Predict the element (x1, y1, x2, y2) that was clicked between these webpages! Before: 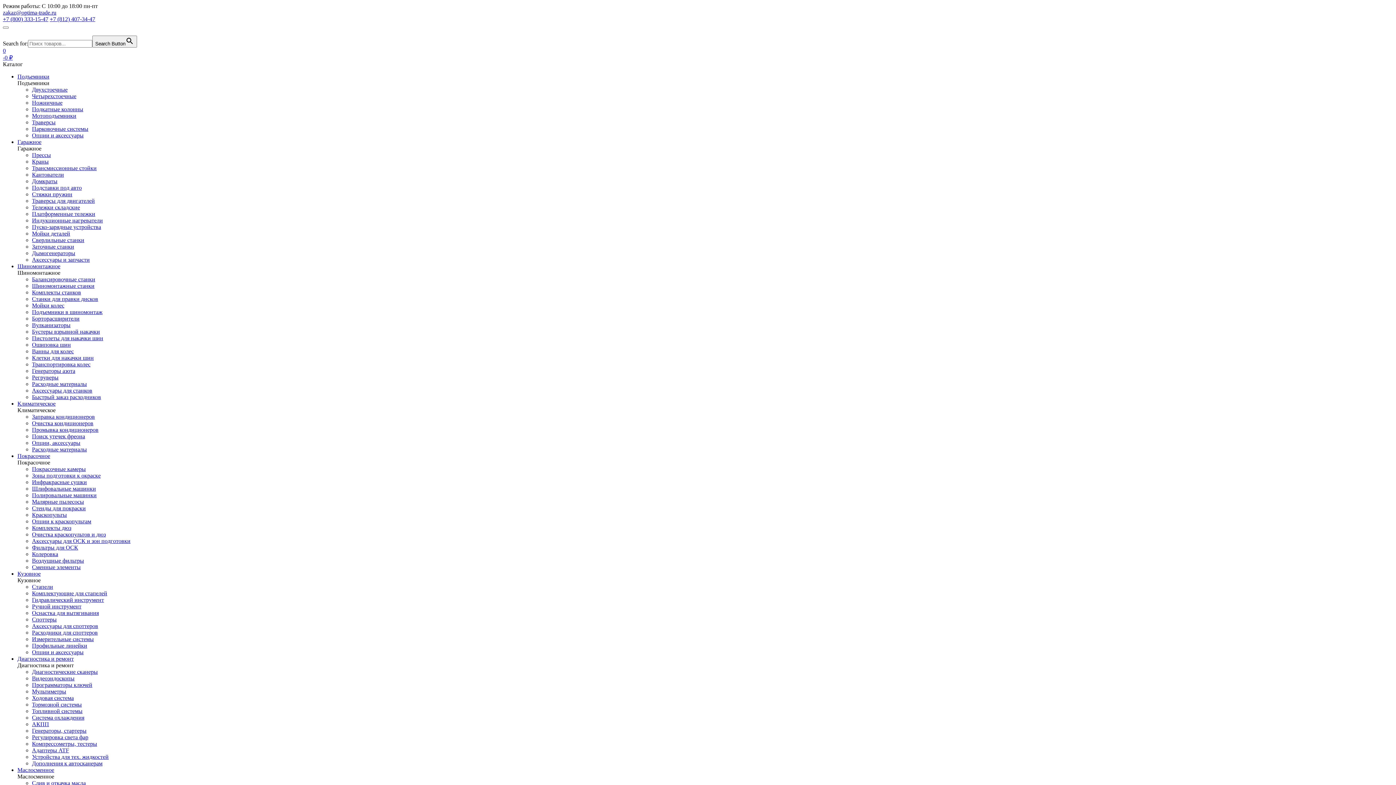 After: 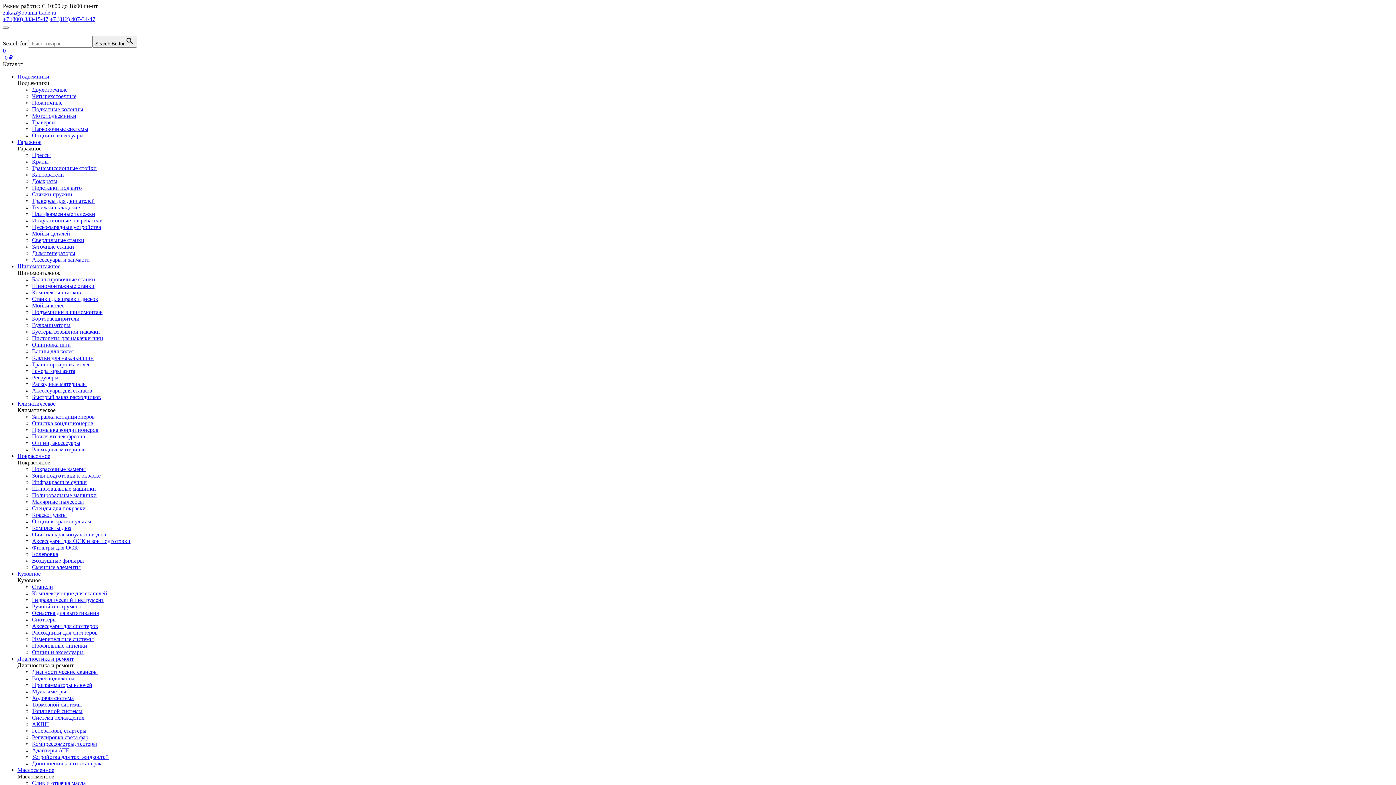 Action: bbox: (32, 387, 92, 393) label: Аксессуары для станков